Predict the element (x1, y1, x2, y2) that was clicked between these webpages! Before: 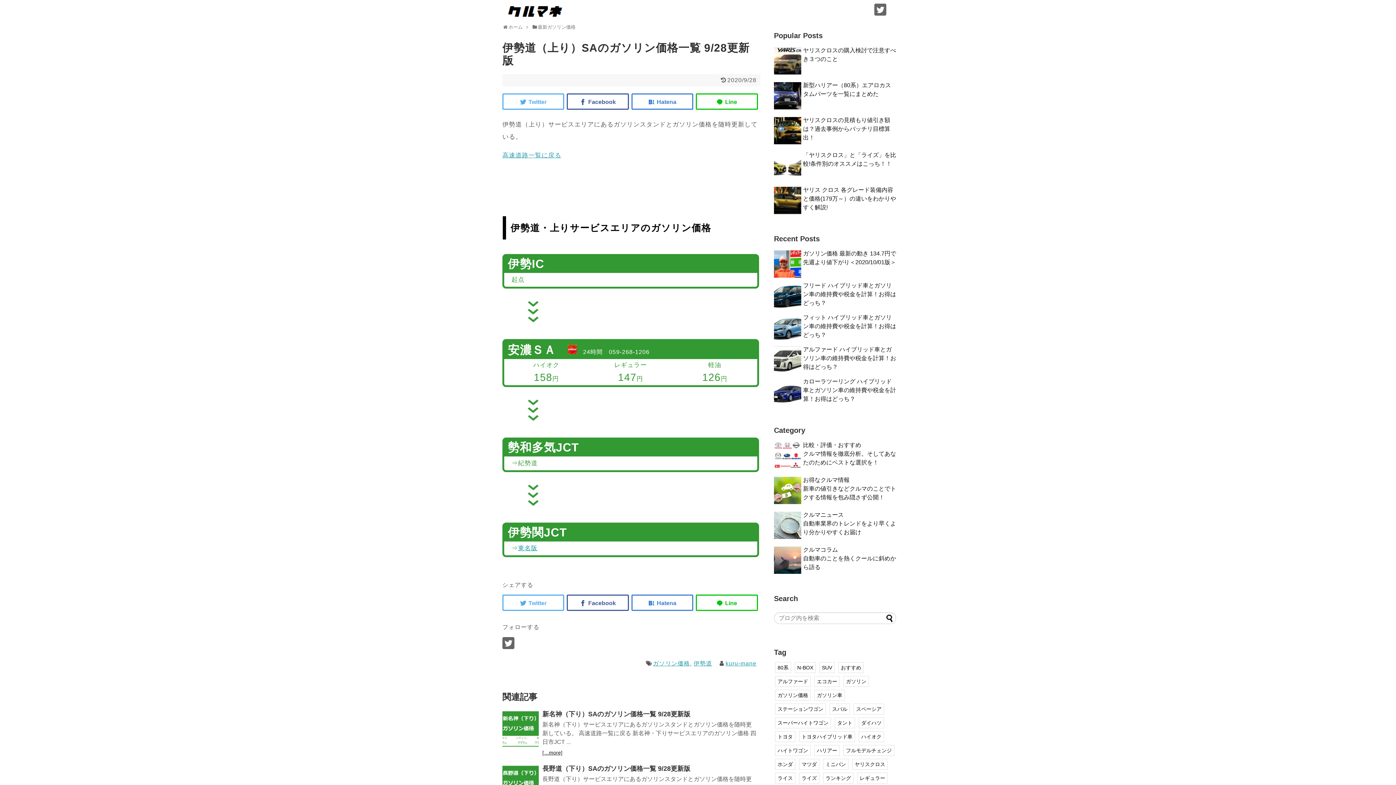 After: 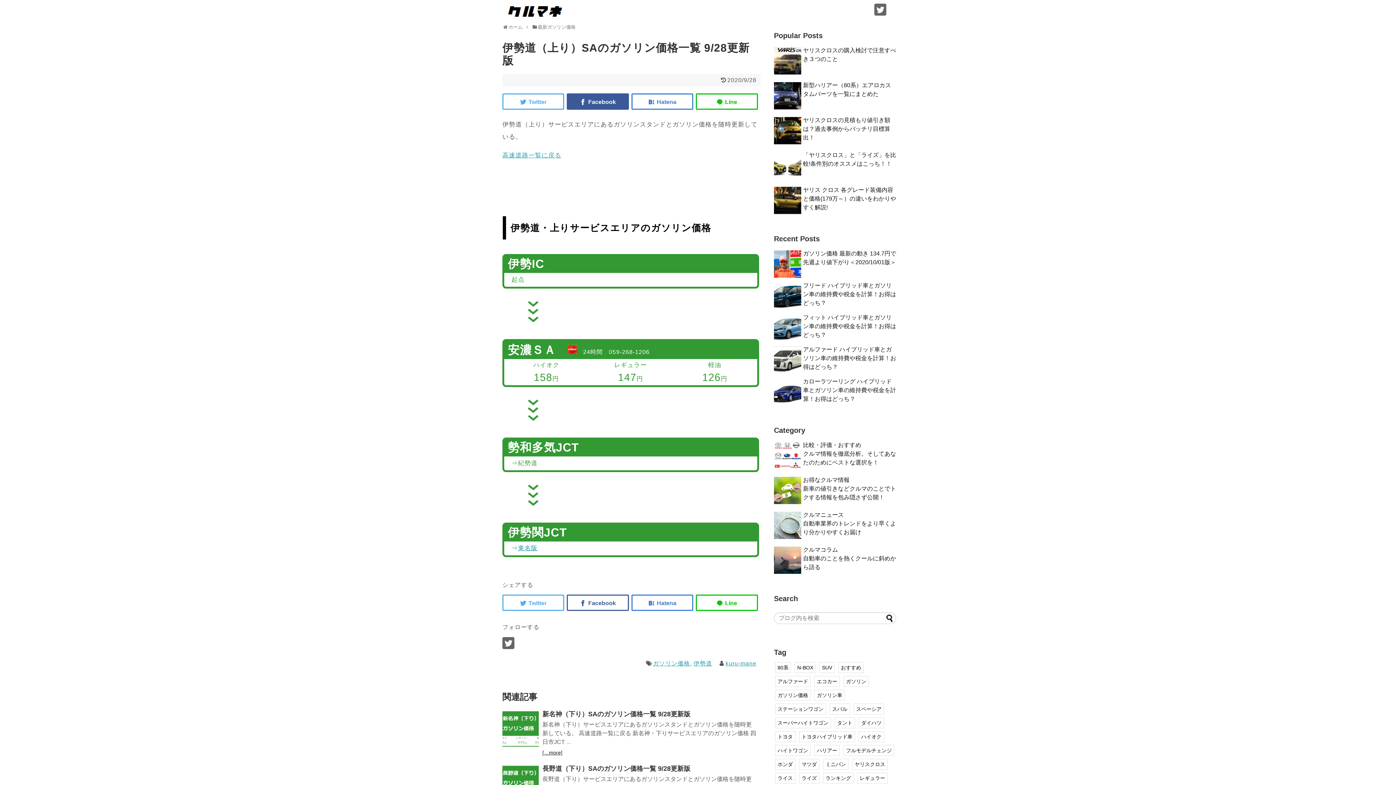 Action: bbox: (567, 93, 629, 109)